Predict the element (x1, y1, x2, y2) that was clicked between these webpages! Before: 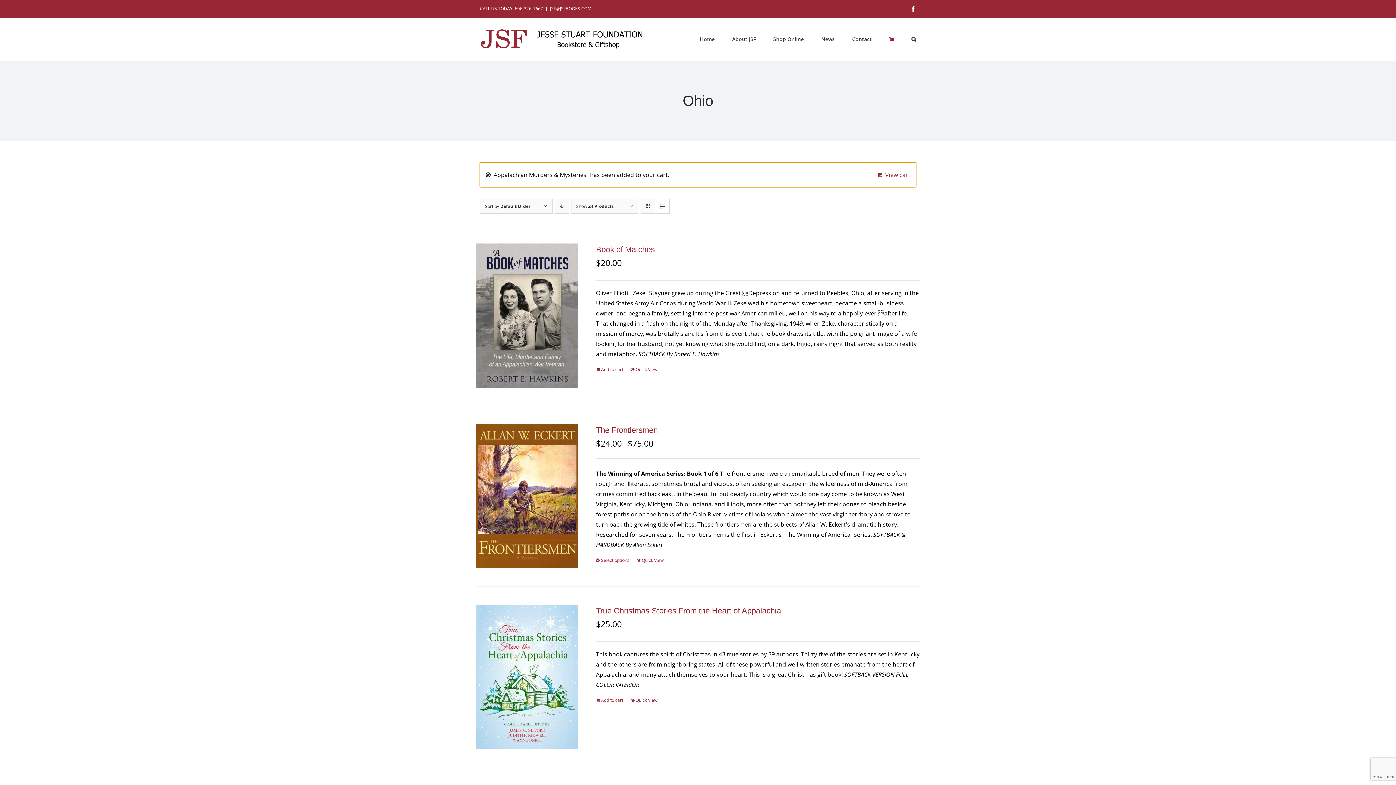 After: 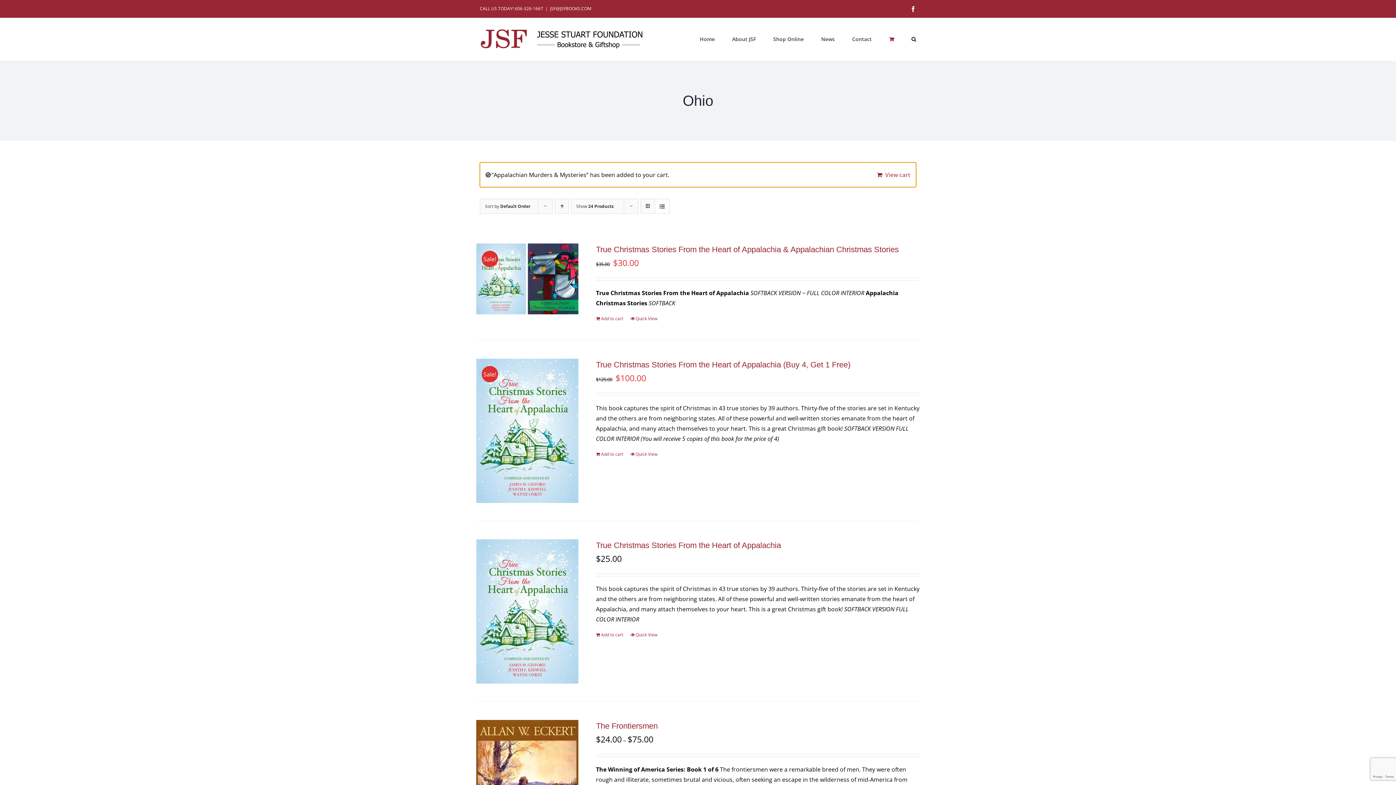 Action: label: Descending order bbox: (554, 199, 569, 213)